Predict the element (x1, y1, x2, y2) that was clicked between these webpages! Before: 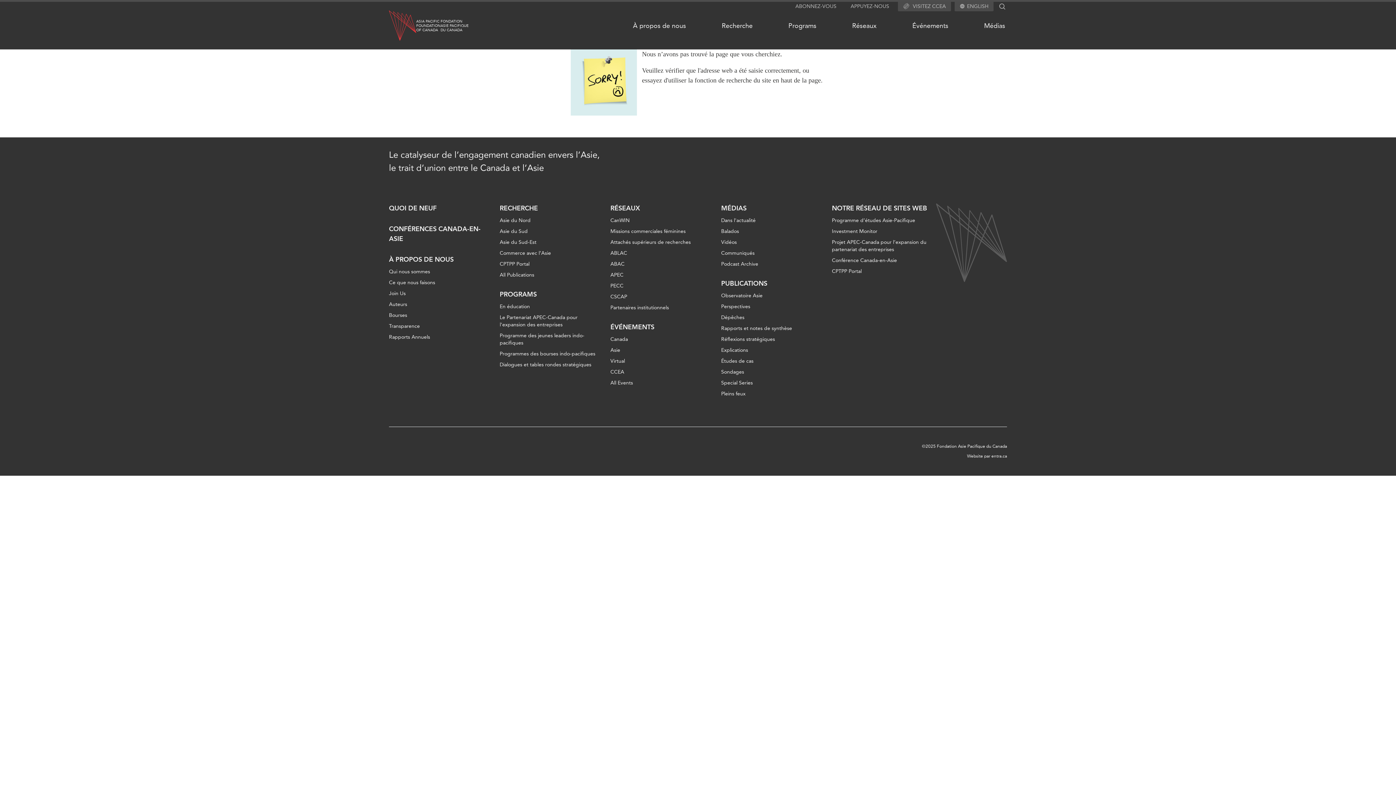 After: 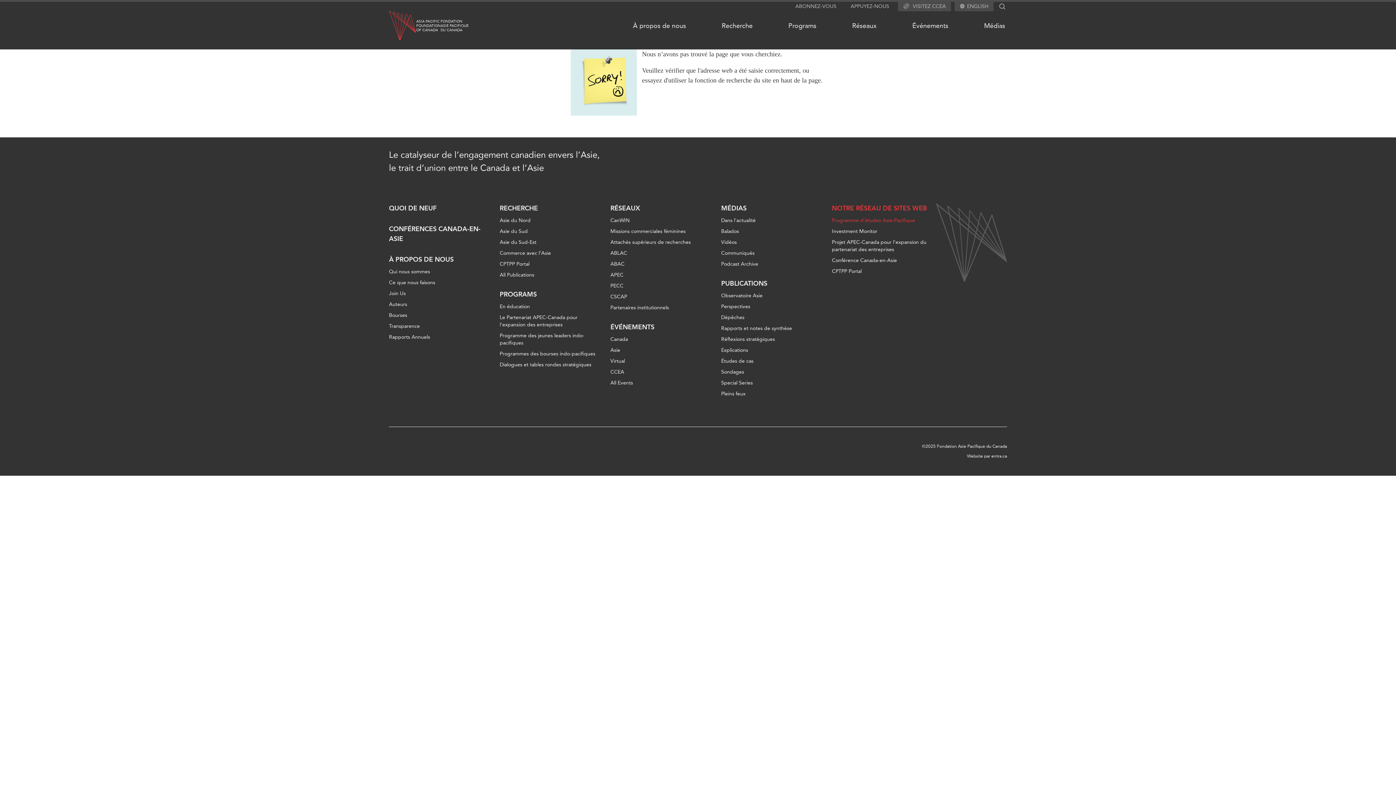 Action: label: Programme d’études Asie-Pacifique bbox: (832, 217, 915, 224)